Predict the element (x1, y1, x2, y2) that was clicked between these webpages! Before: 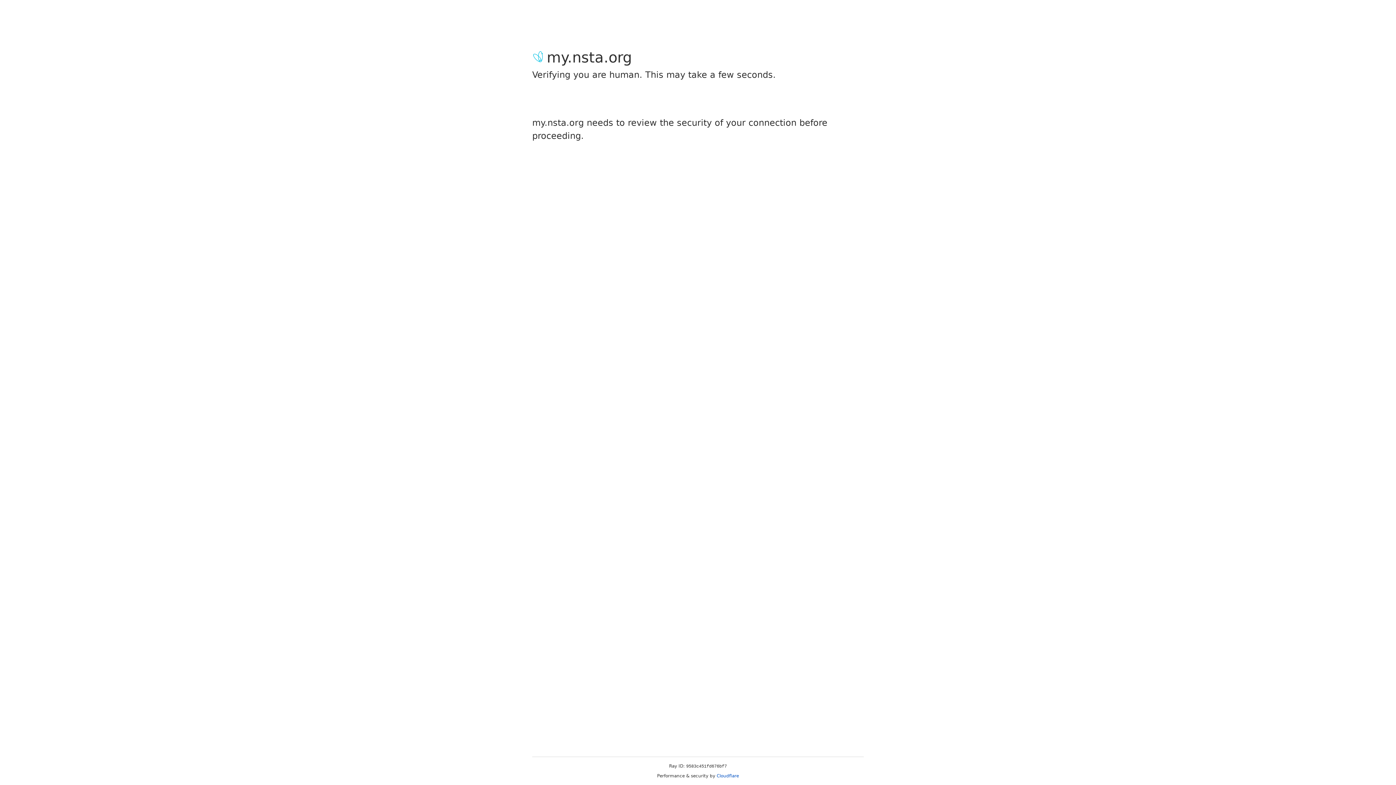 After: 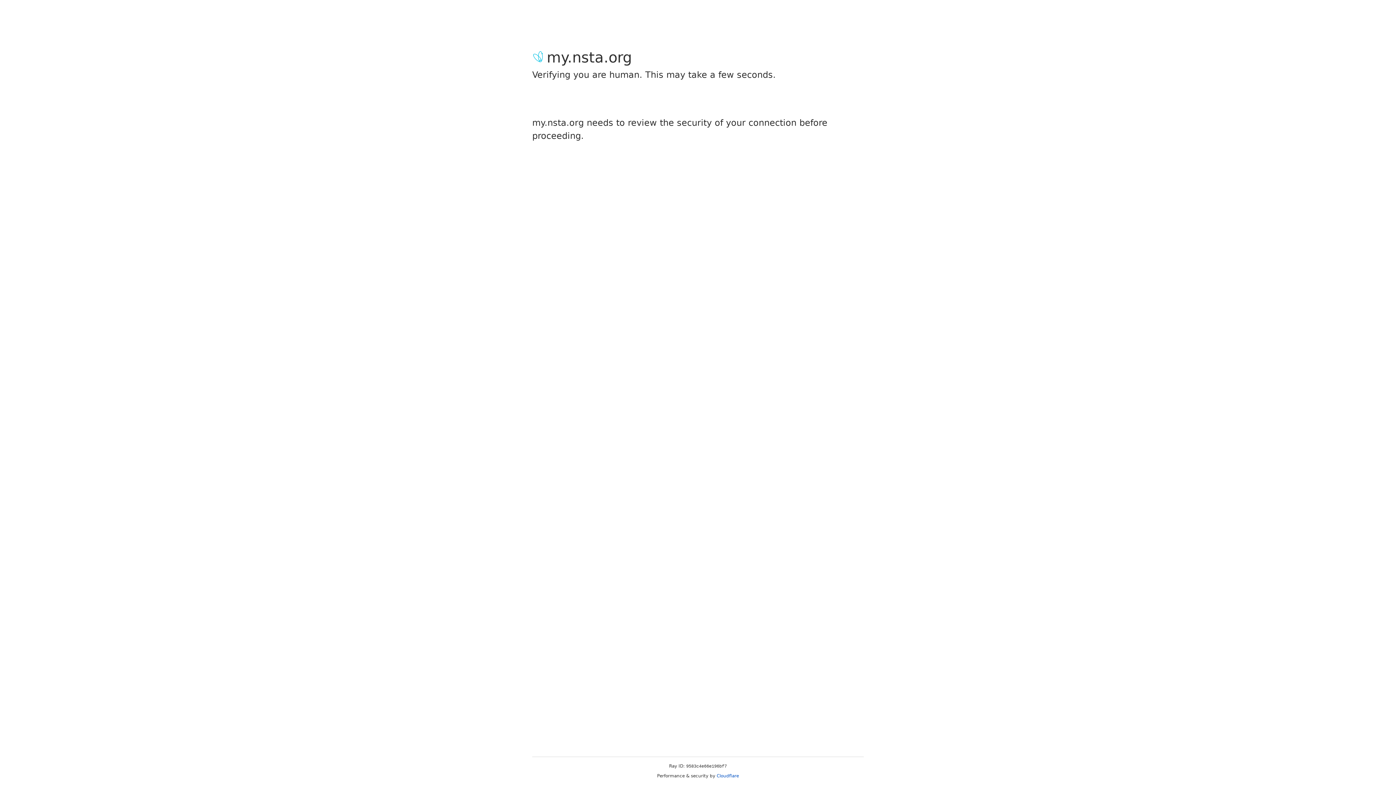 Action: label: Cloudflare bbox: (716, 773, 739, 778)